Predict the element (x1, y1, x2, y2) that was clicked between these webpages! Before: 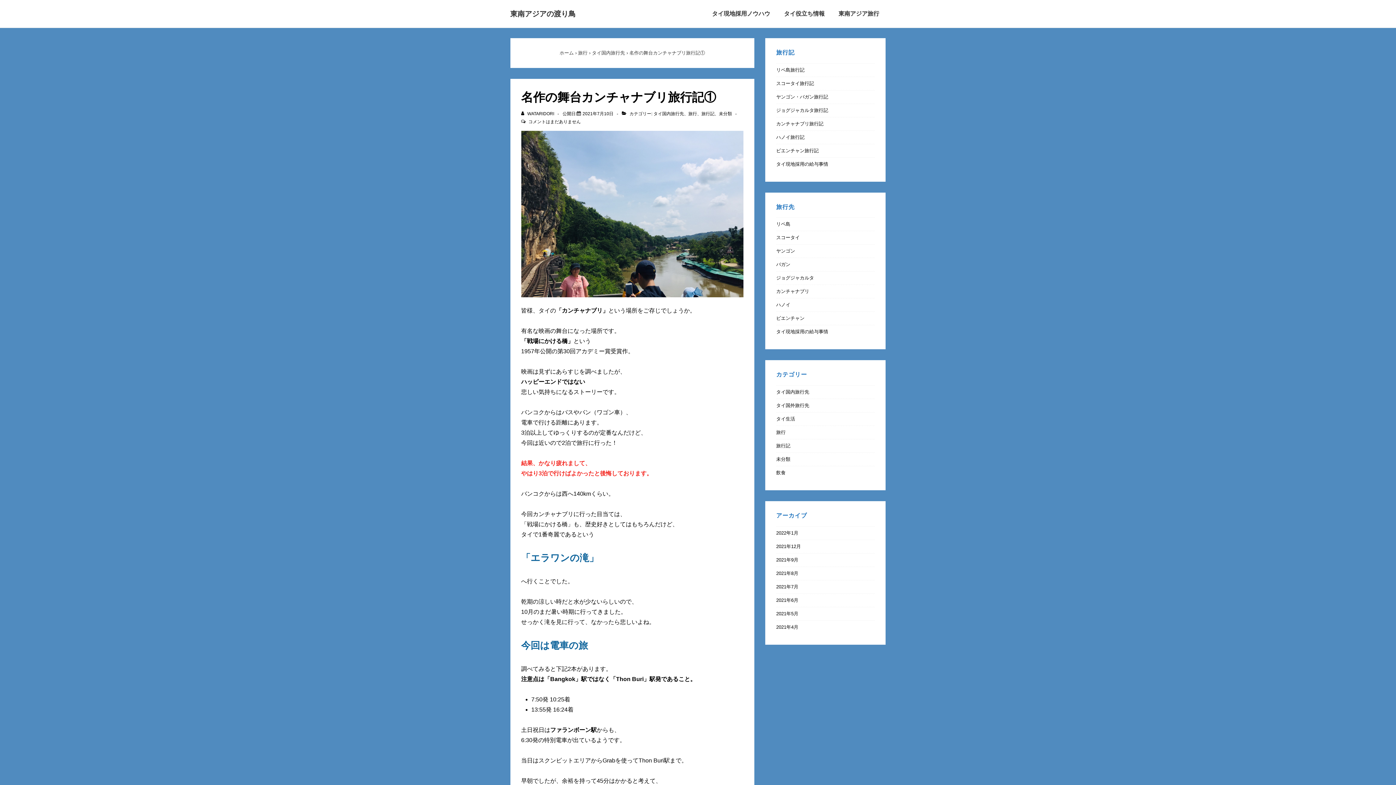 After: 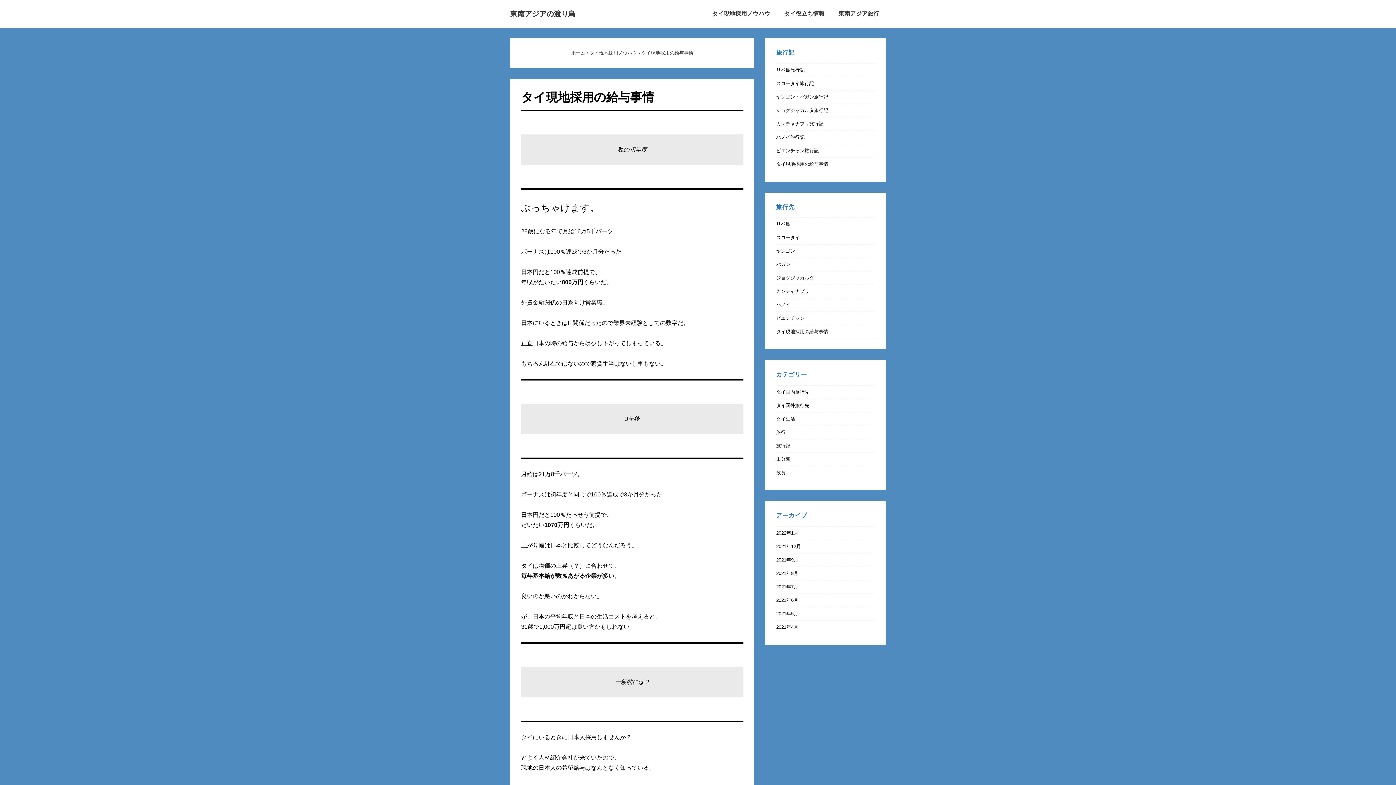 Action: label: タイ現地採用の給与事情 bbox: (776, 161, 828, 166)